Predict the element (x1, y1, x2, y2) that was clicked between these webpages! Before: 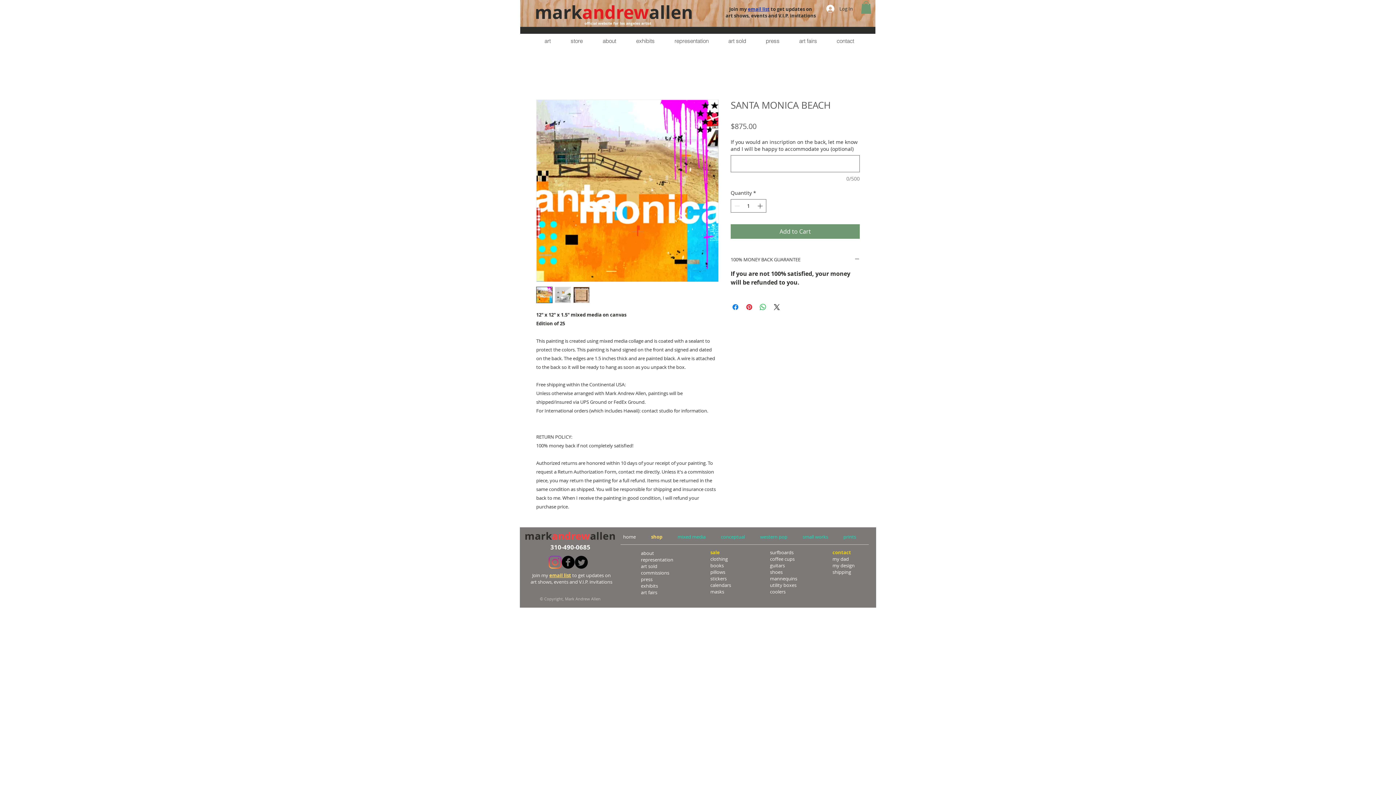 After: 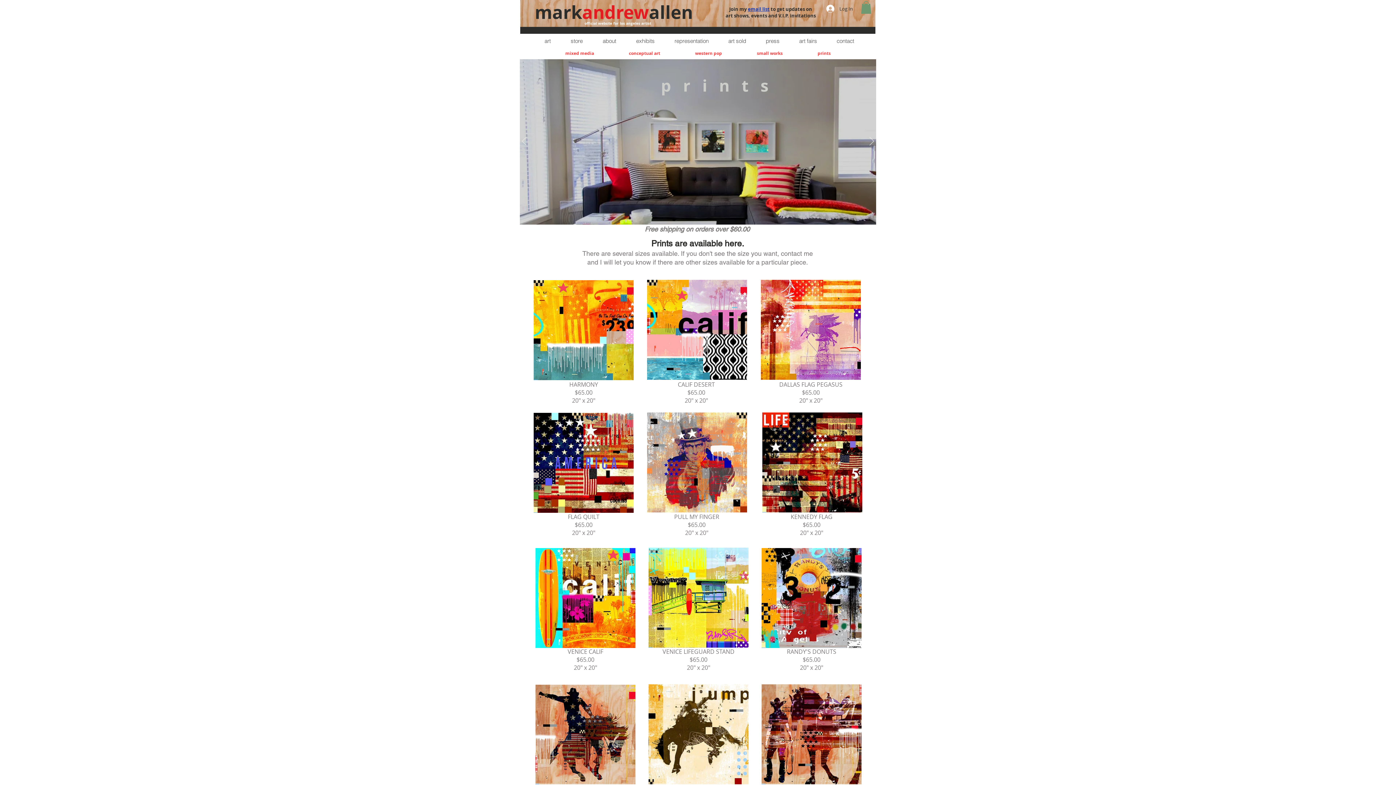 Action: bbox: (843, 533, 856, 540) label: prints